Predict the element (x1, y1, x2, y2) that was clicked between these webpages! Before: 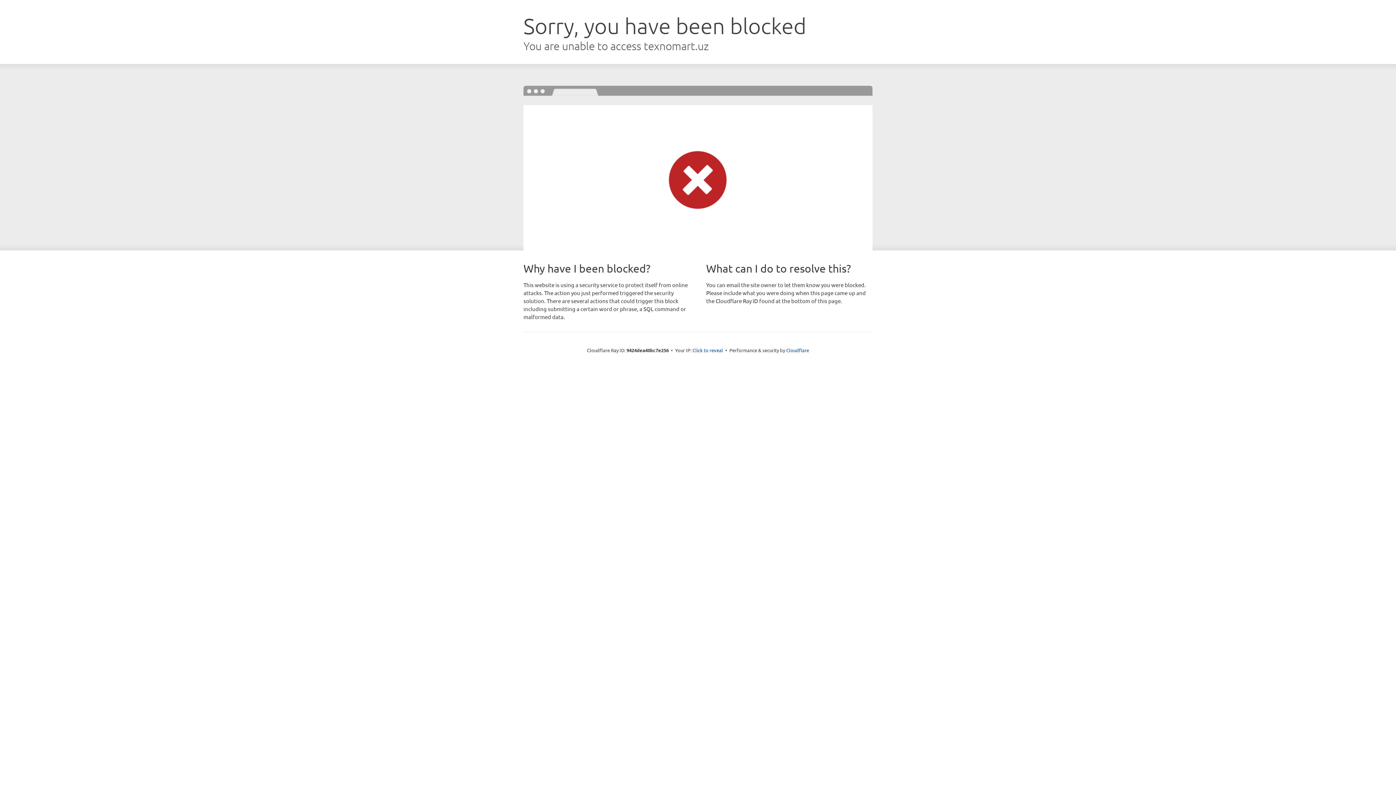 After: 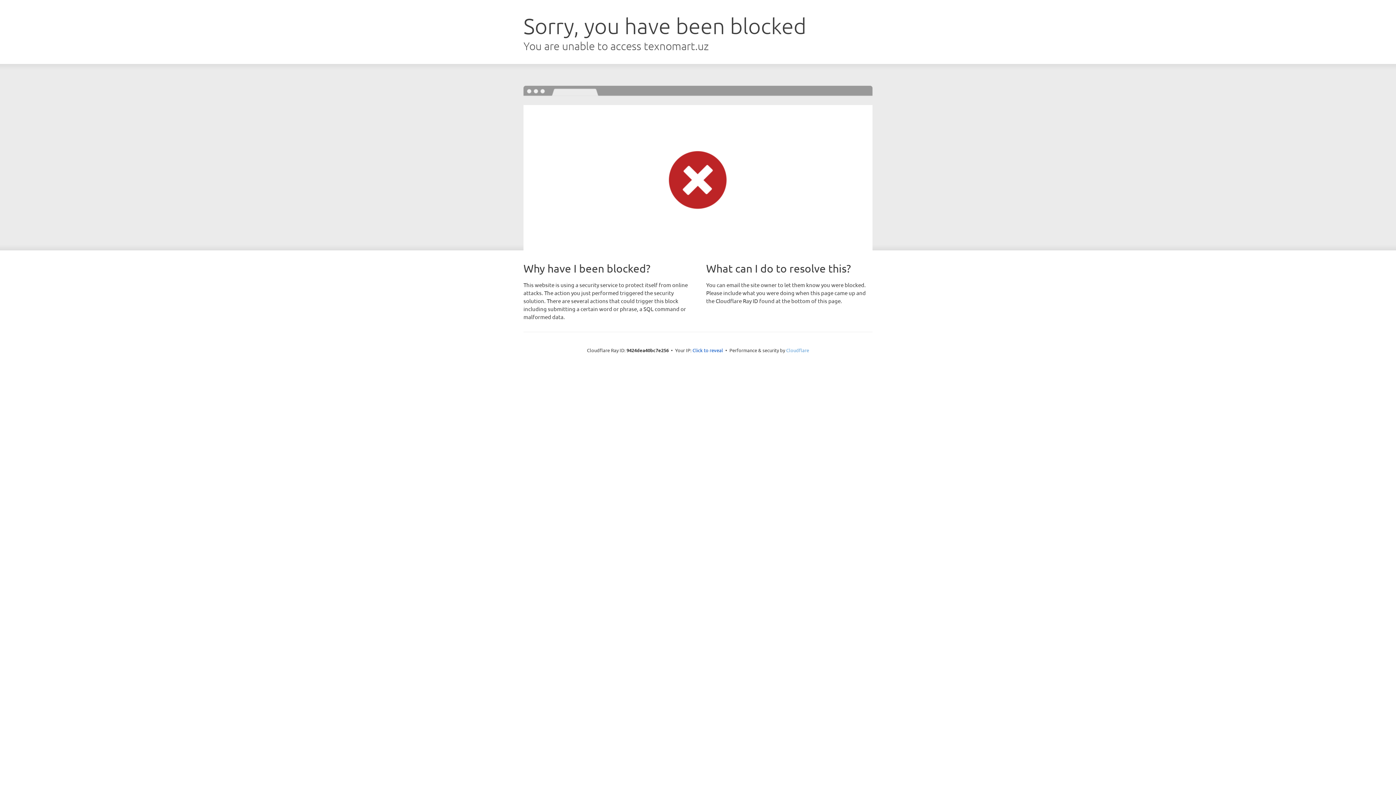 Action: label: Cloudflare bbox: (786, 347, 809, 353)